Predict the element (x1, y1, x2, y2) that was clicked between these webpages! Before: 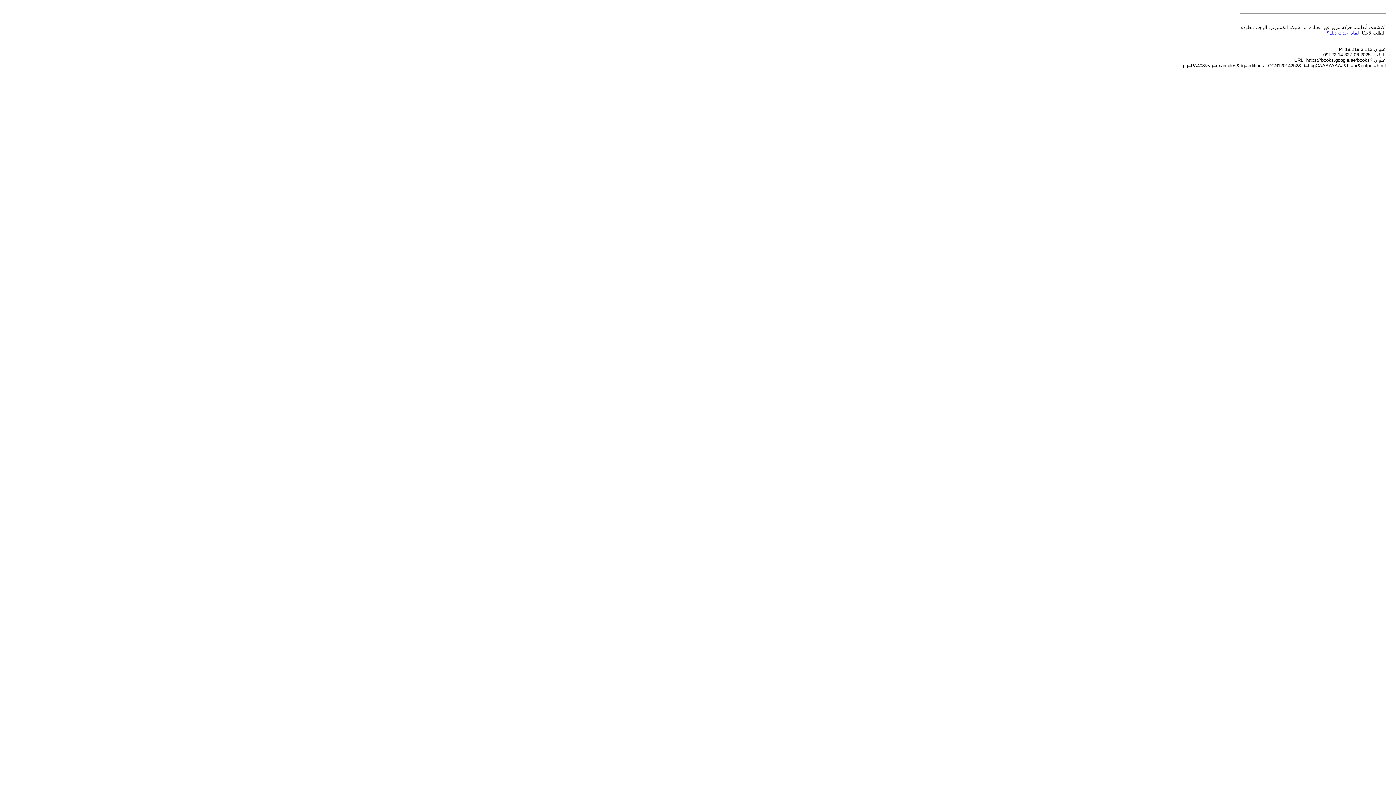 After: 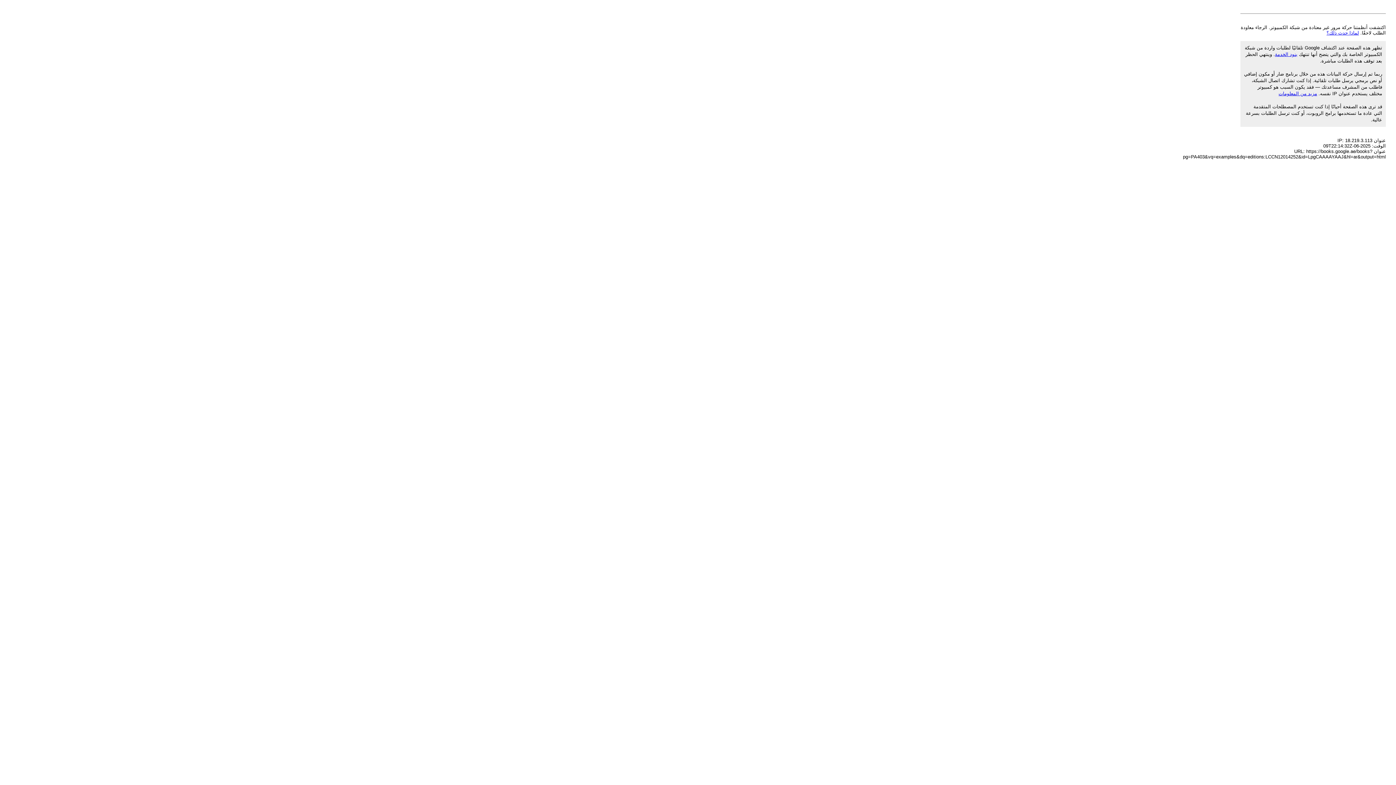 Action: bbox: (1326, 30, 1359, 35) label: لماذا حدث ذلك؟